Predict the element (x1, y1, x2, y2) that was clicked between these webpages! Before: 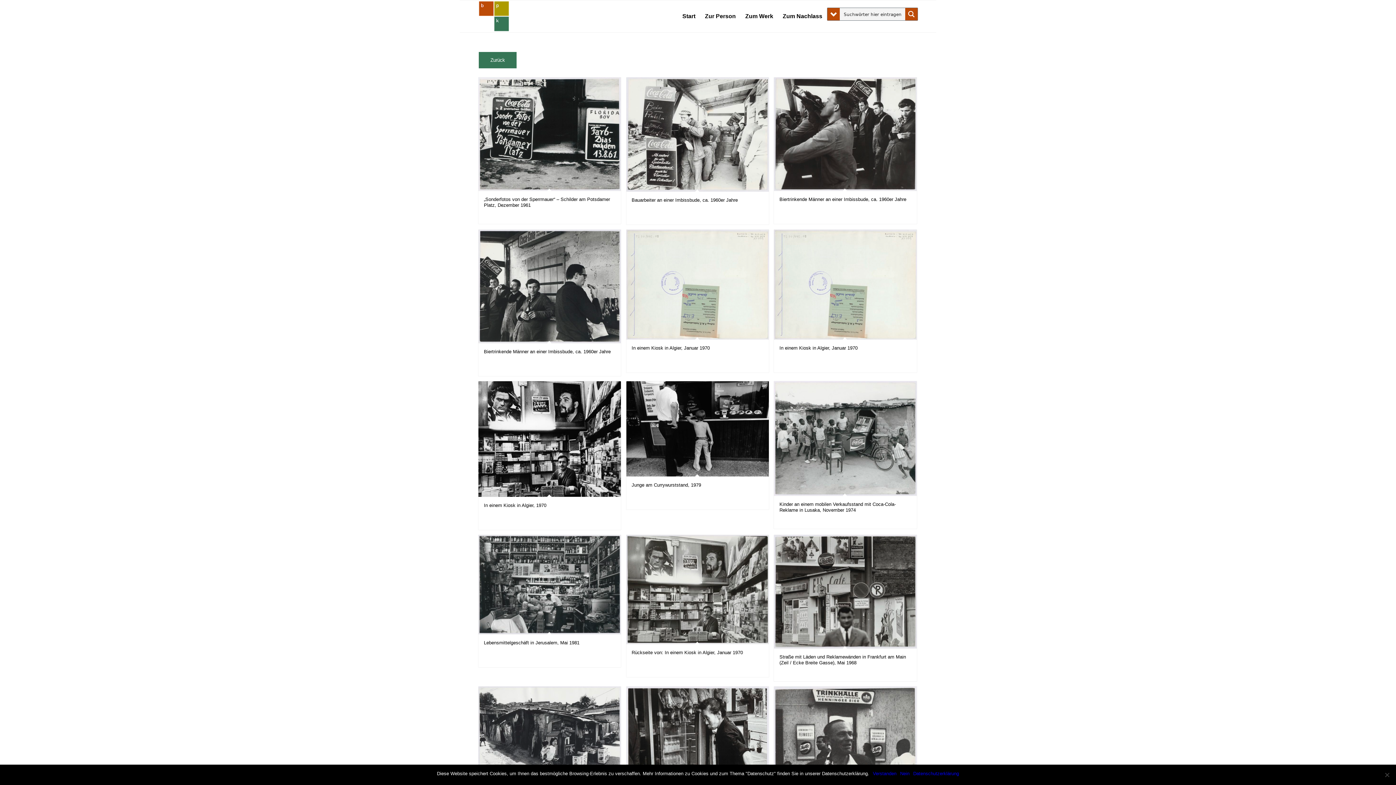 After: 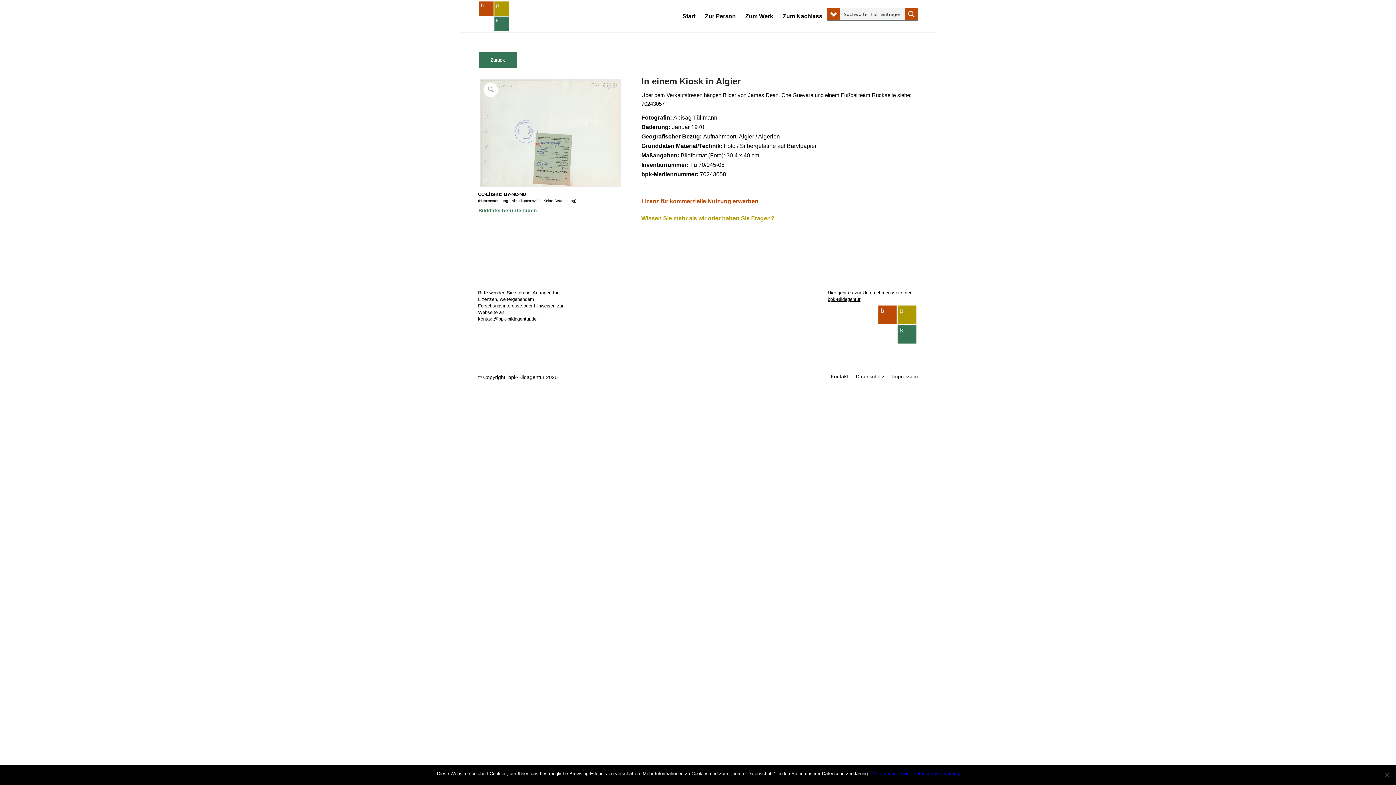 Action: bbox: (774, 229, 916, 372) label: In einem Kiosk in Algier, Januar 1970